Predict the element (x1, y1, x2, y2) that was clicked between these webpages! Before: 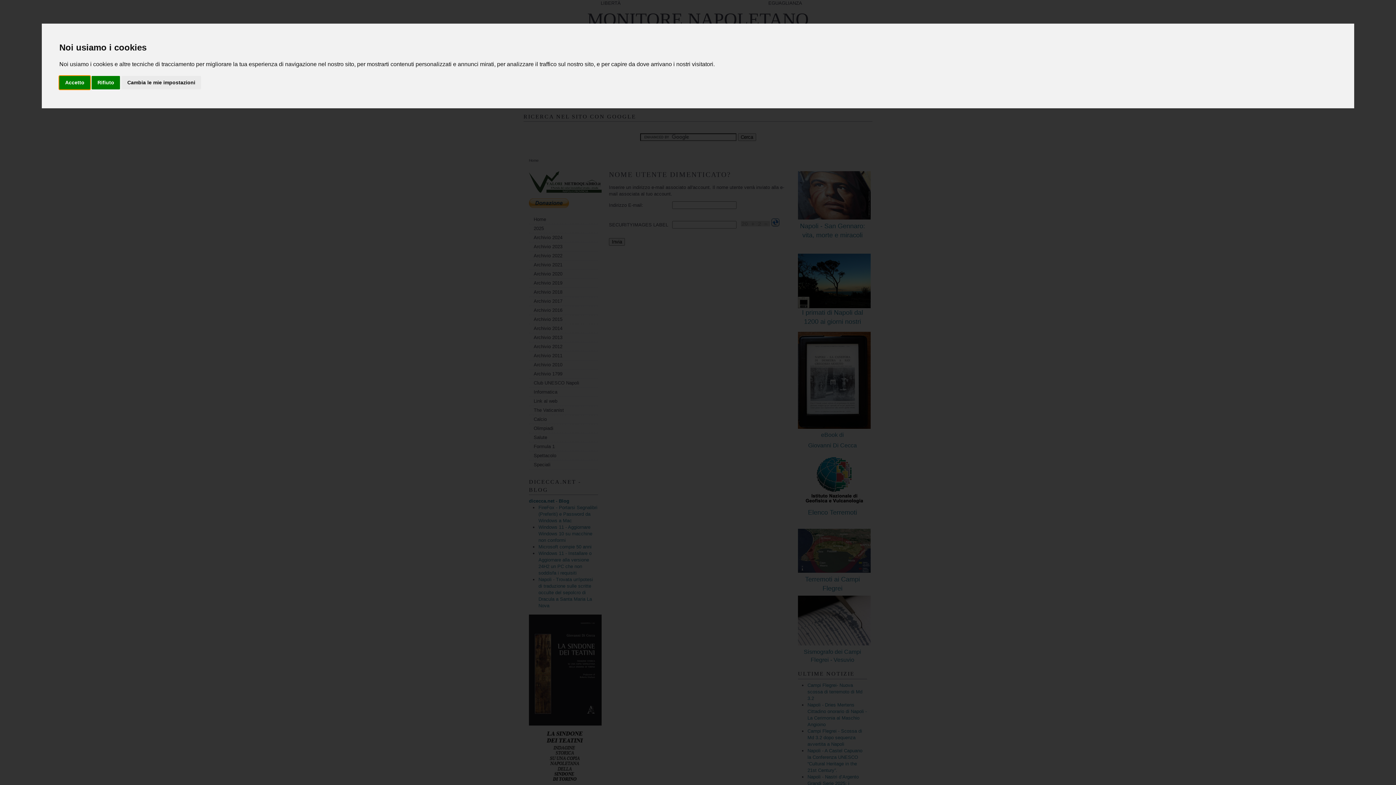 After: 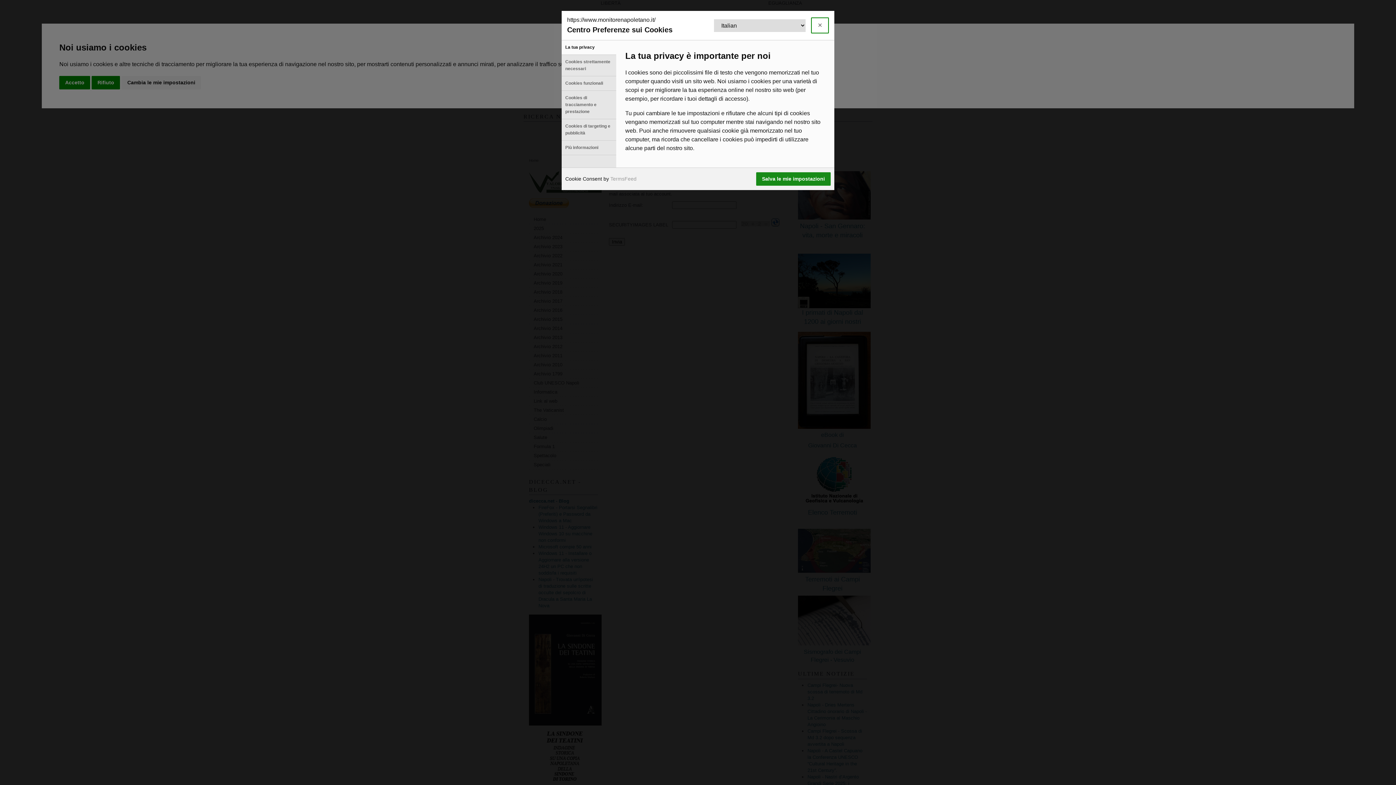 Action: bbox: (121, 75, 201, 89) label: Cambia le mie impostazioni